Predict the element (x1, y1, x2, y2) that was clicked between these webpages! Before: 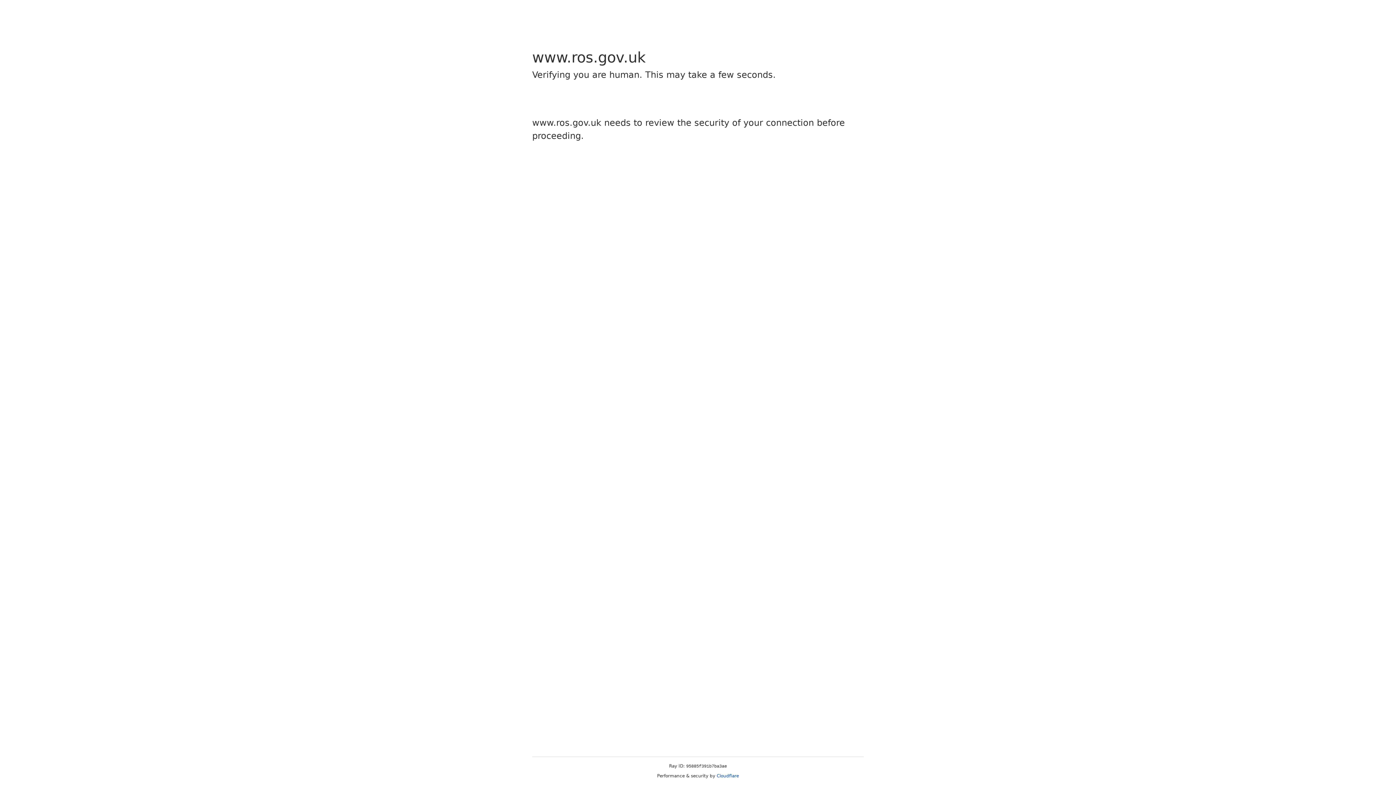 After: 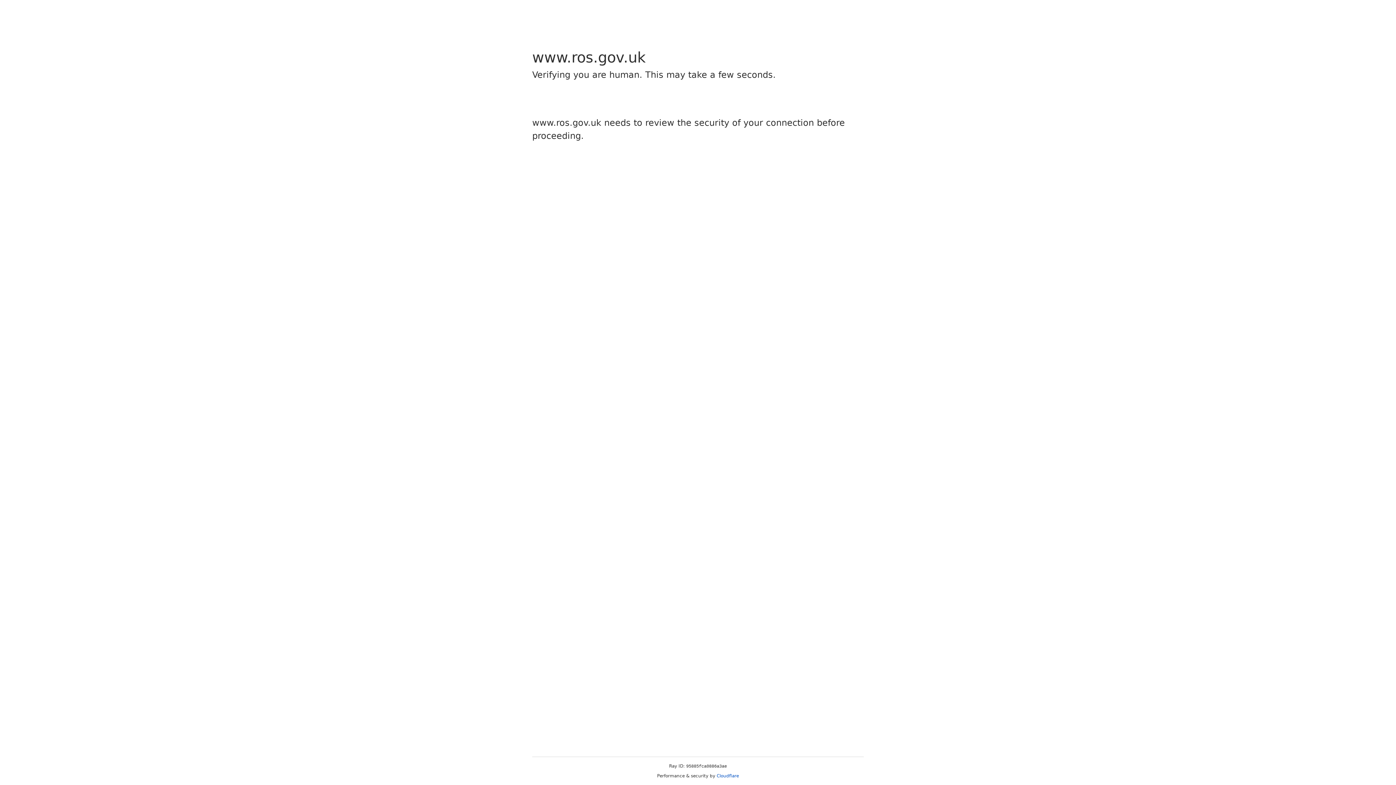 Action: bbox: (716, 773, 739, 778) label: Cloudflare